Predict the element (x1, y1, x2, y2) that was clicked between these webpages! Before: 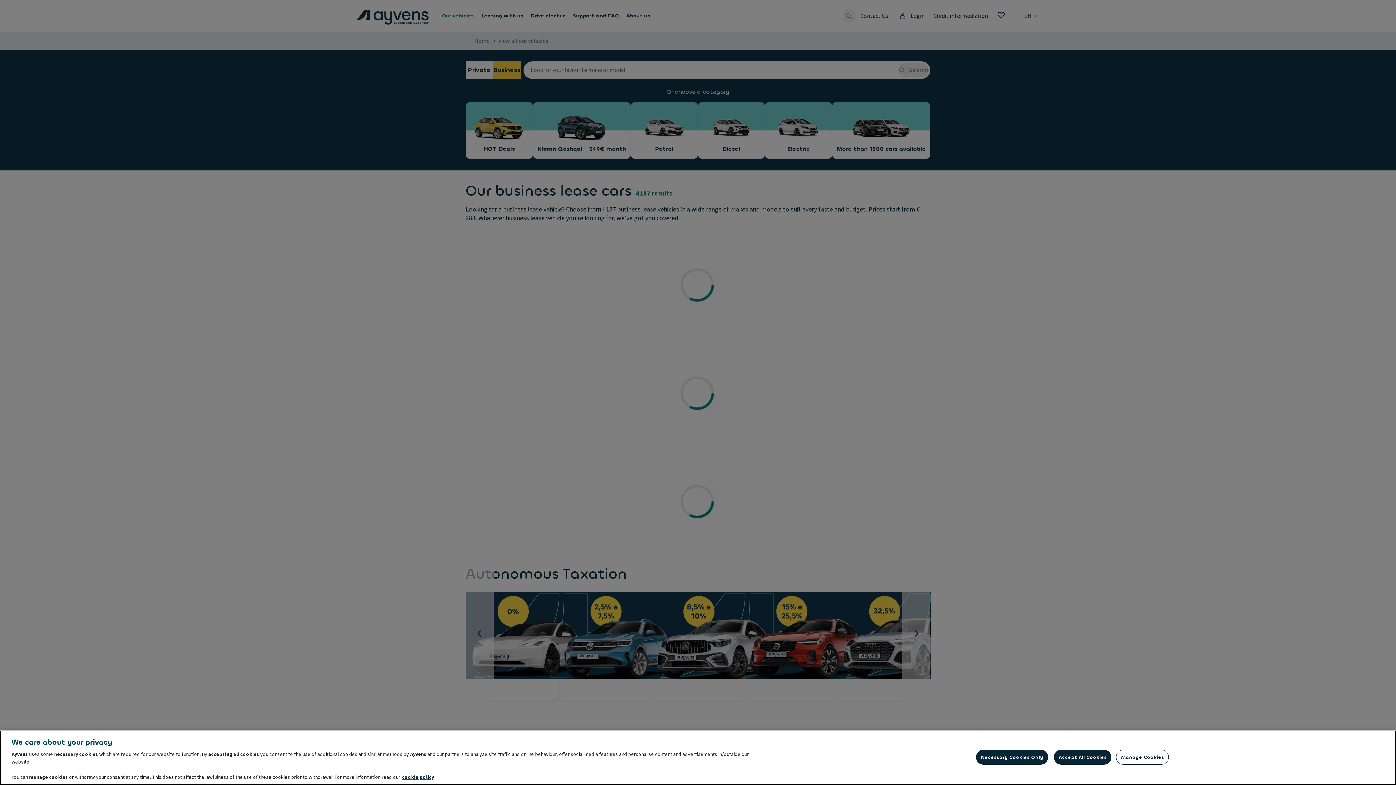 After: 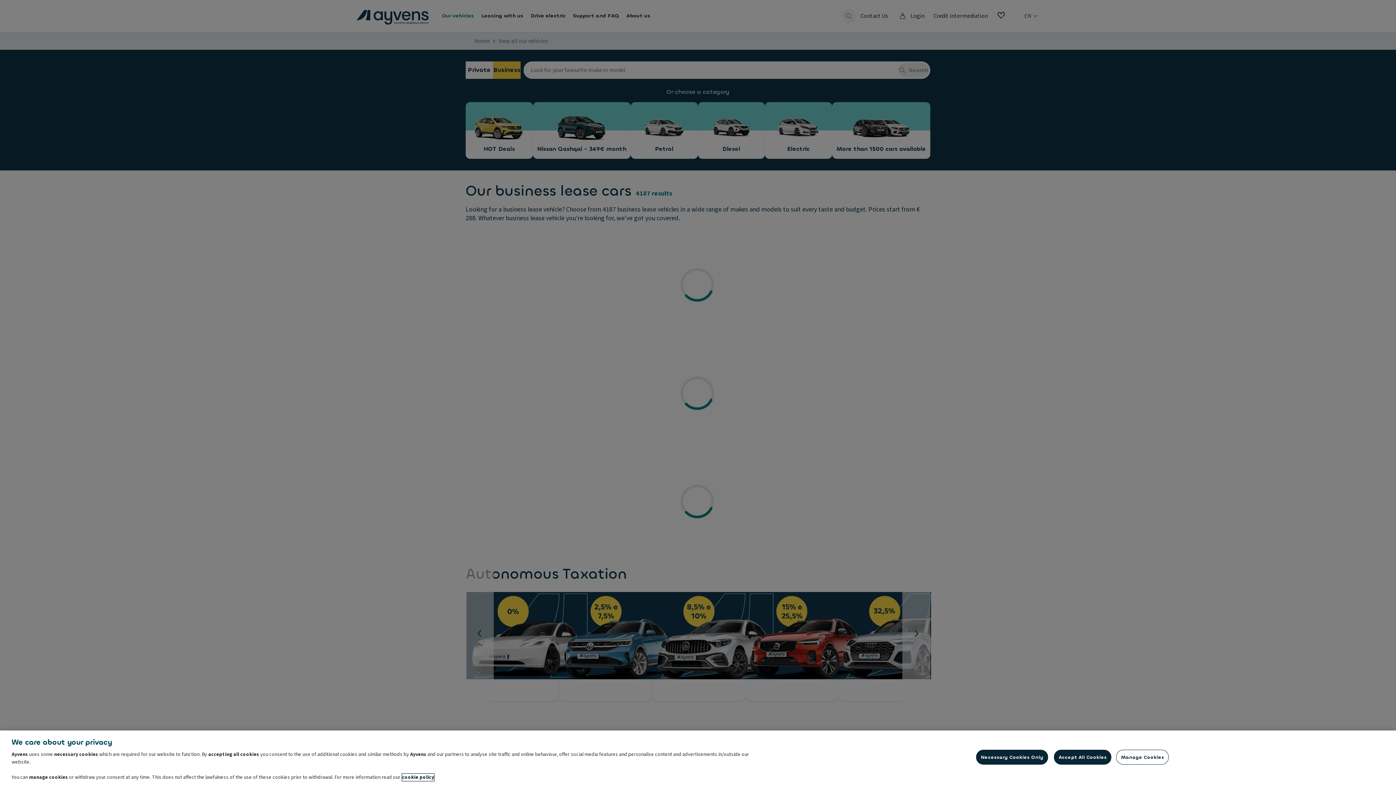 Action: label: More information about your privacy, opens in a new tab bbox: (402, 774, 434, 781)